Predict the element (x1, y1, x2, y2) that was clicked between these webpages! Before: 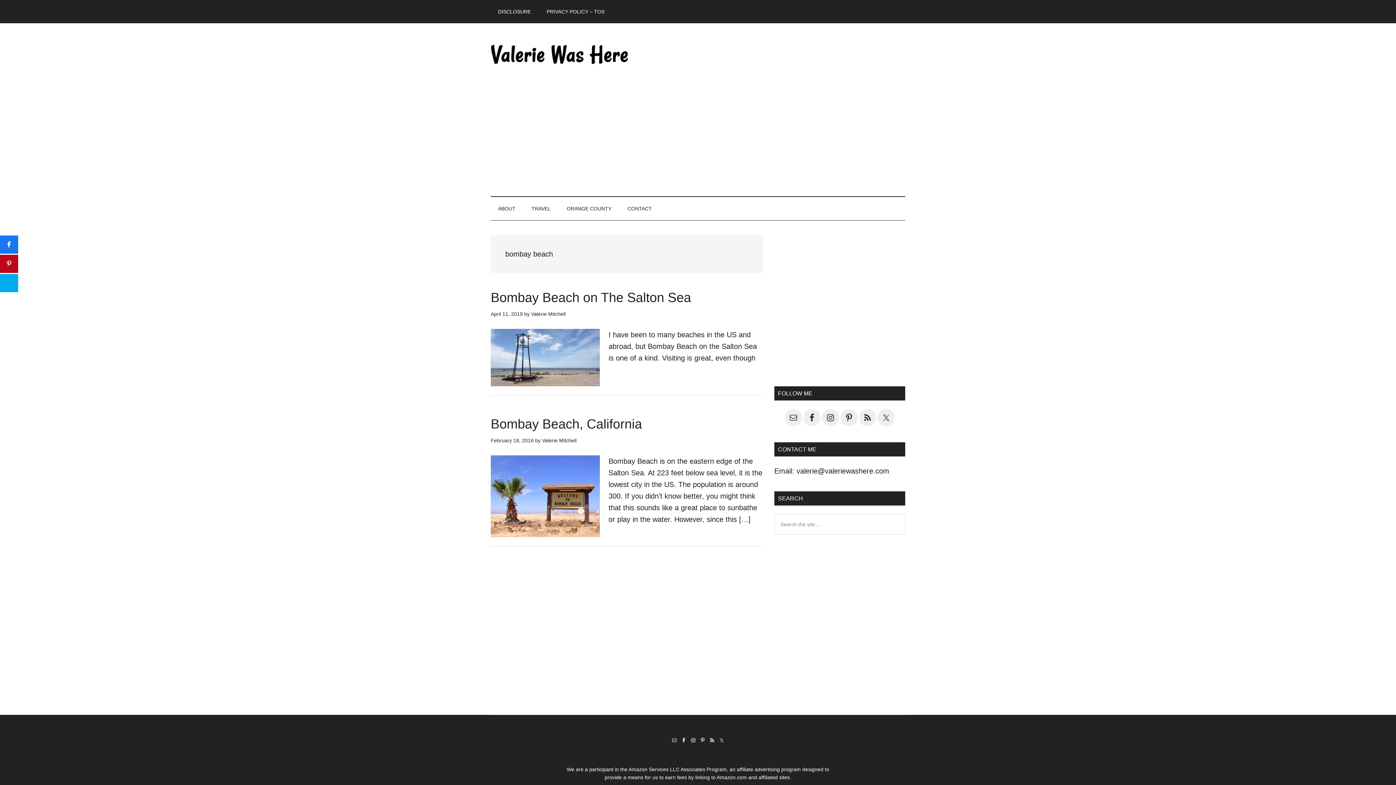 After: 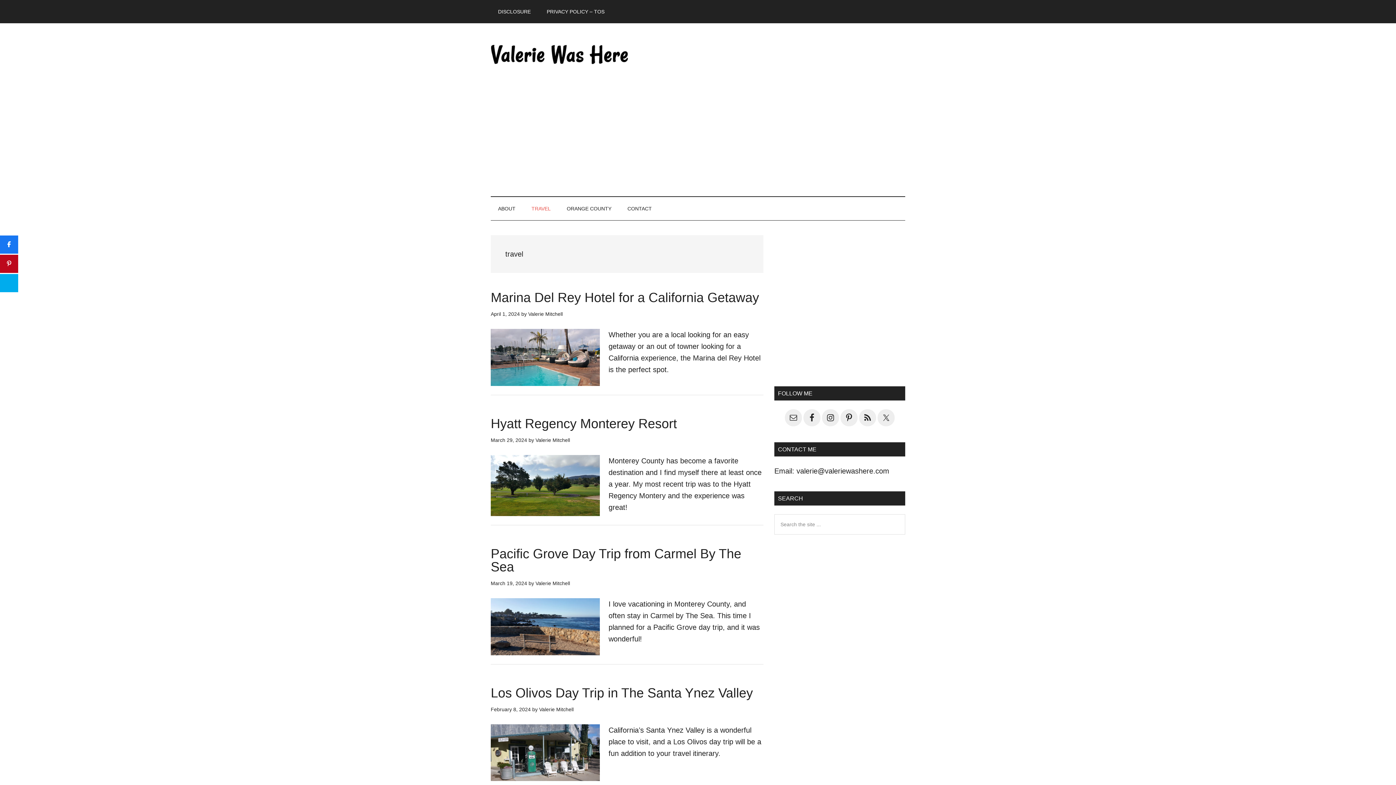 Action: label: TRAVEL bbox: (524, 197, 558, 220)